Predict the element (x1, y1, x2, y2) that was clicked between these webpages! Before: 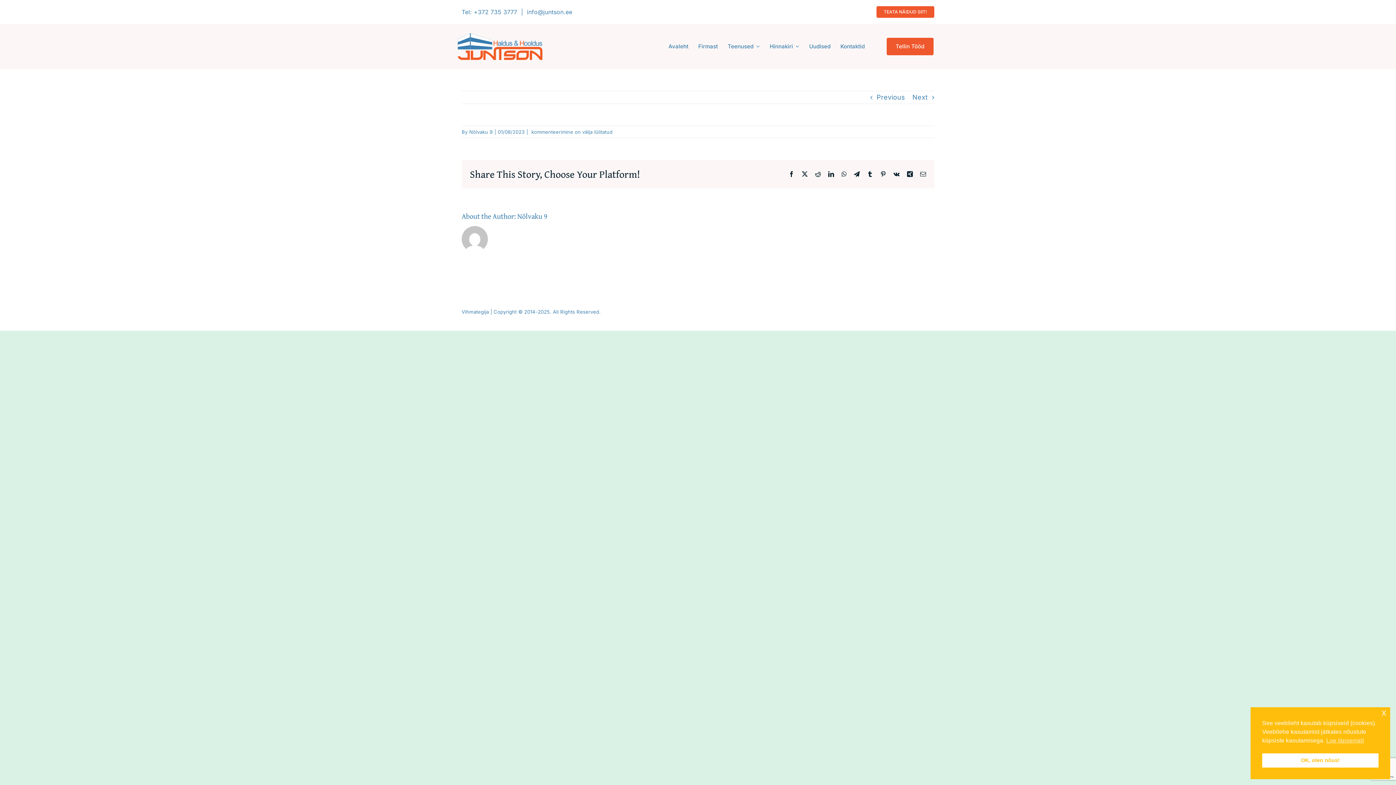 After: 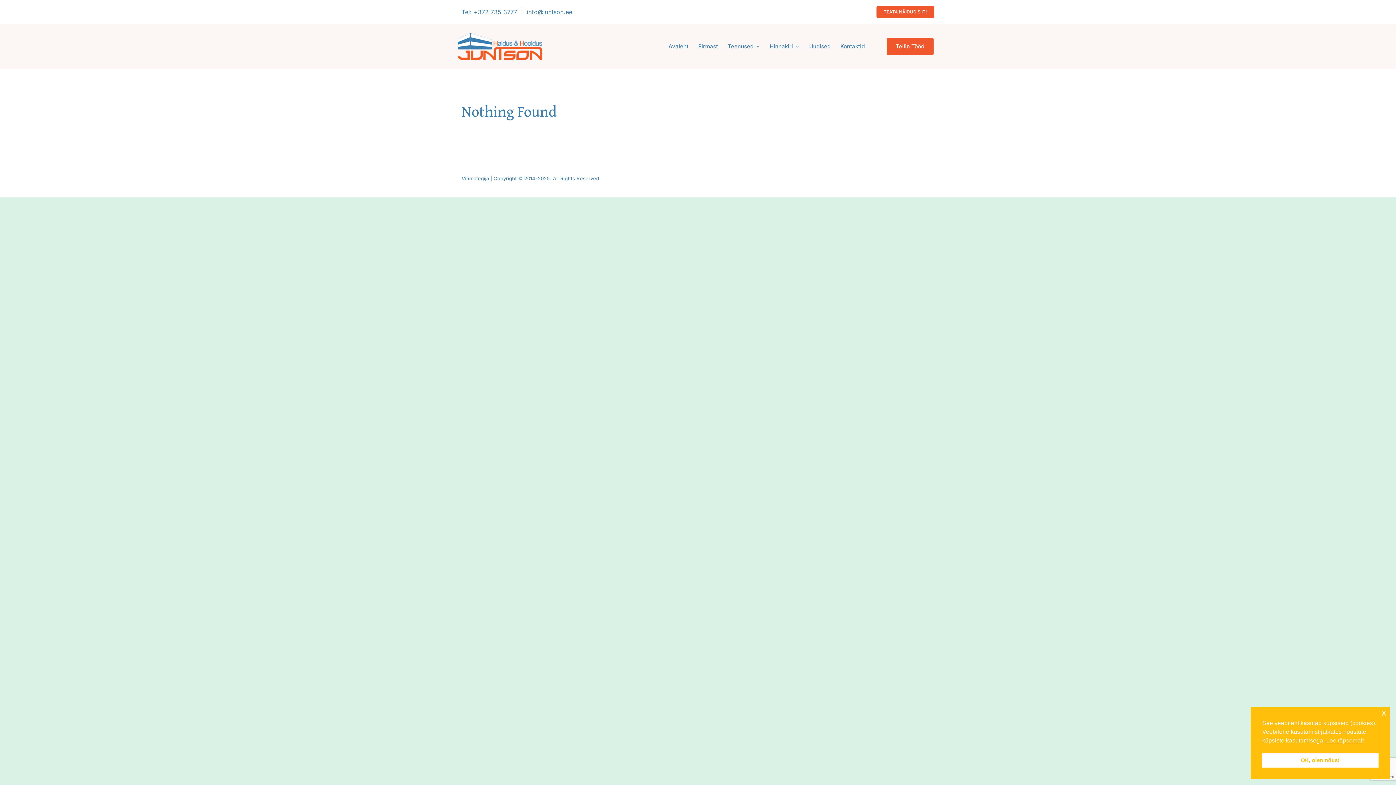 Action: label: Nõlvaku 9 bbox: (469, 128, 492, 134)